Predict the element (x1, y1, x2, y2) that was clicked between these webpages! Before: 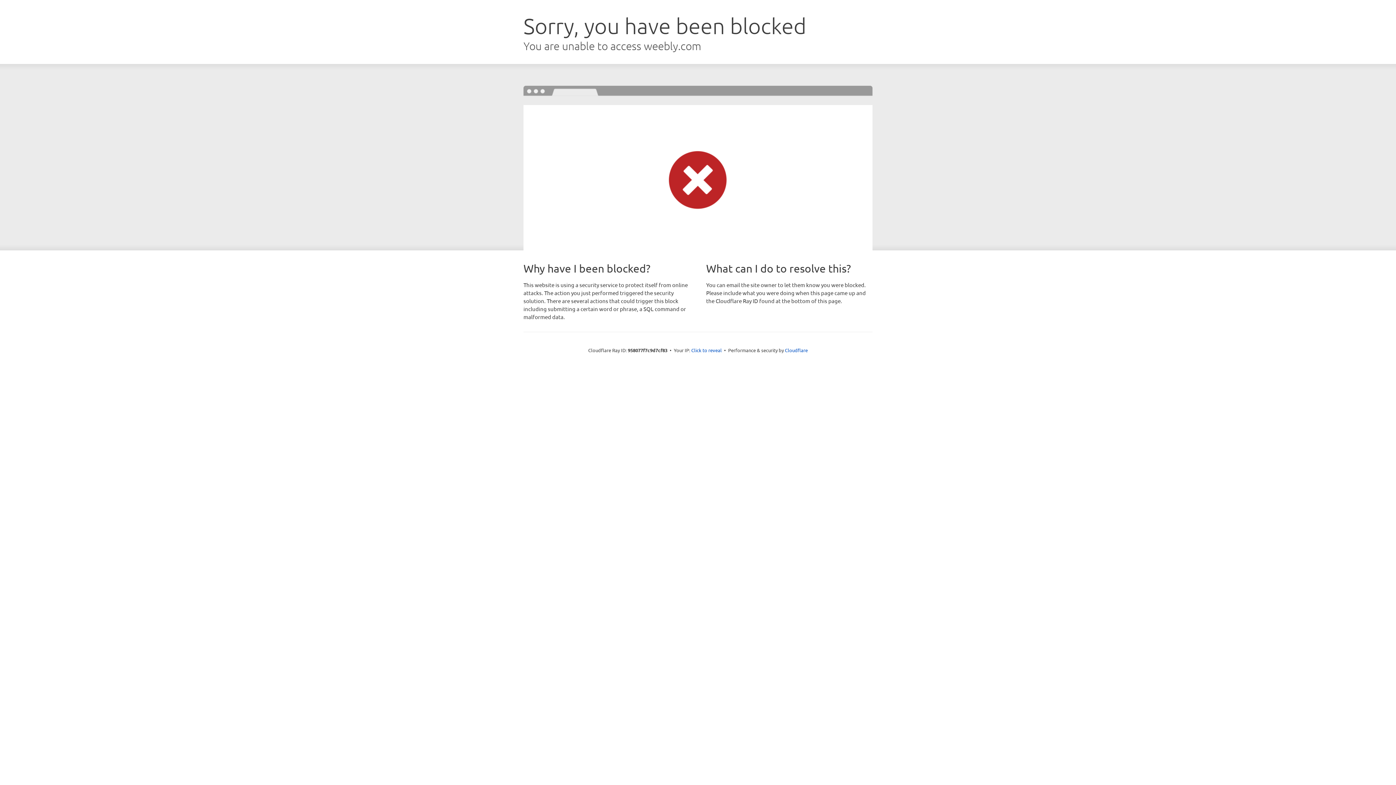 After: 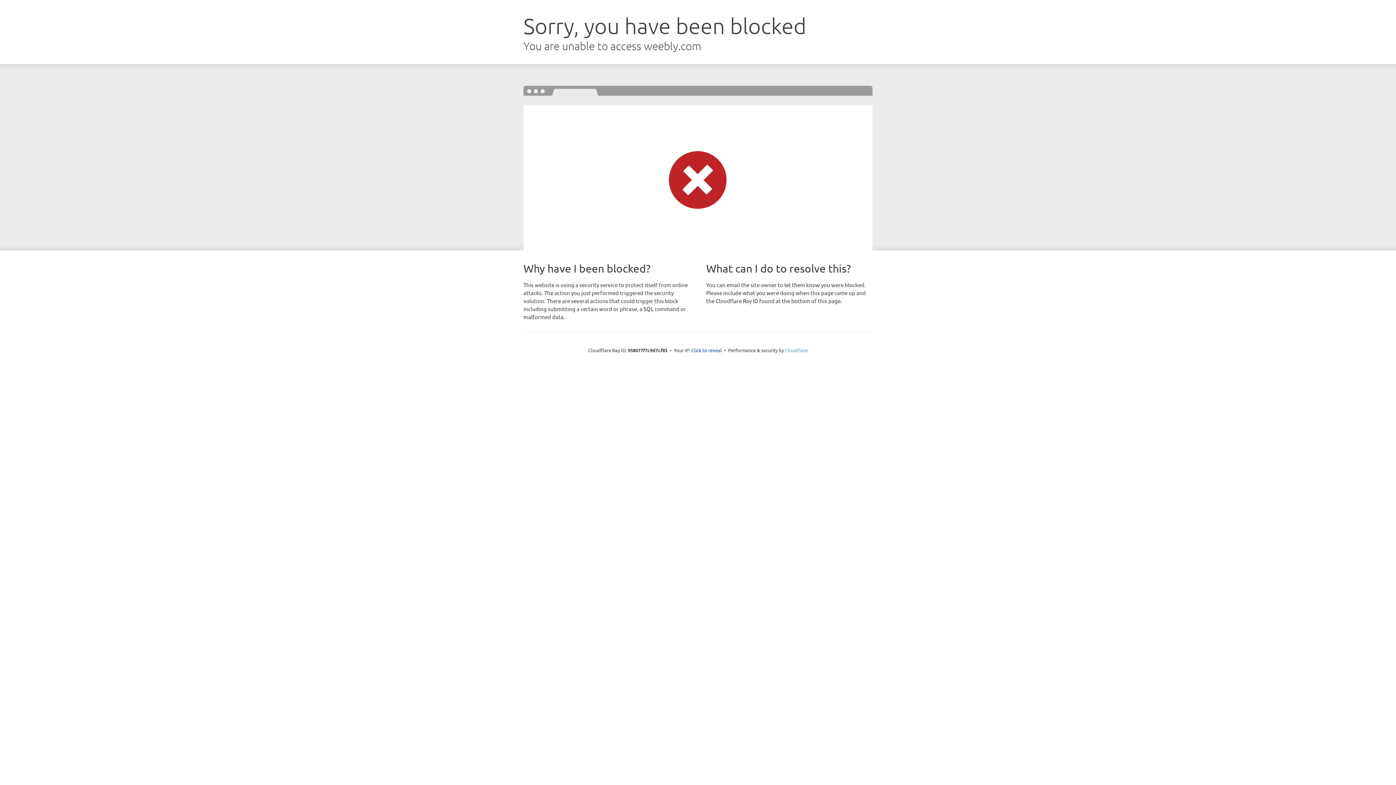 Action: bbox: (785, 347, 808, 353) label: Cloudflare